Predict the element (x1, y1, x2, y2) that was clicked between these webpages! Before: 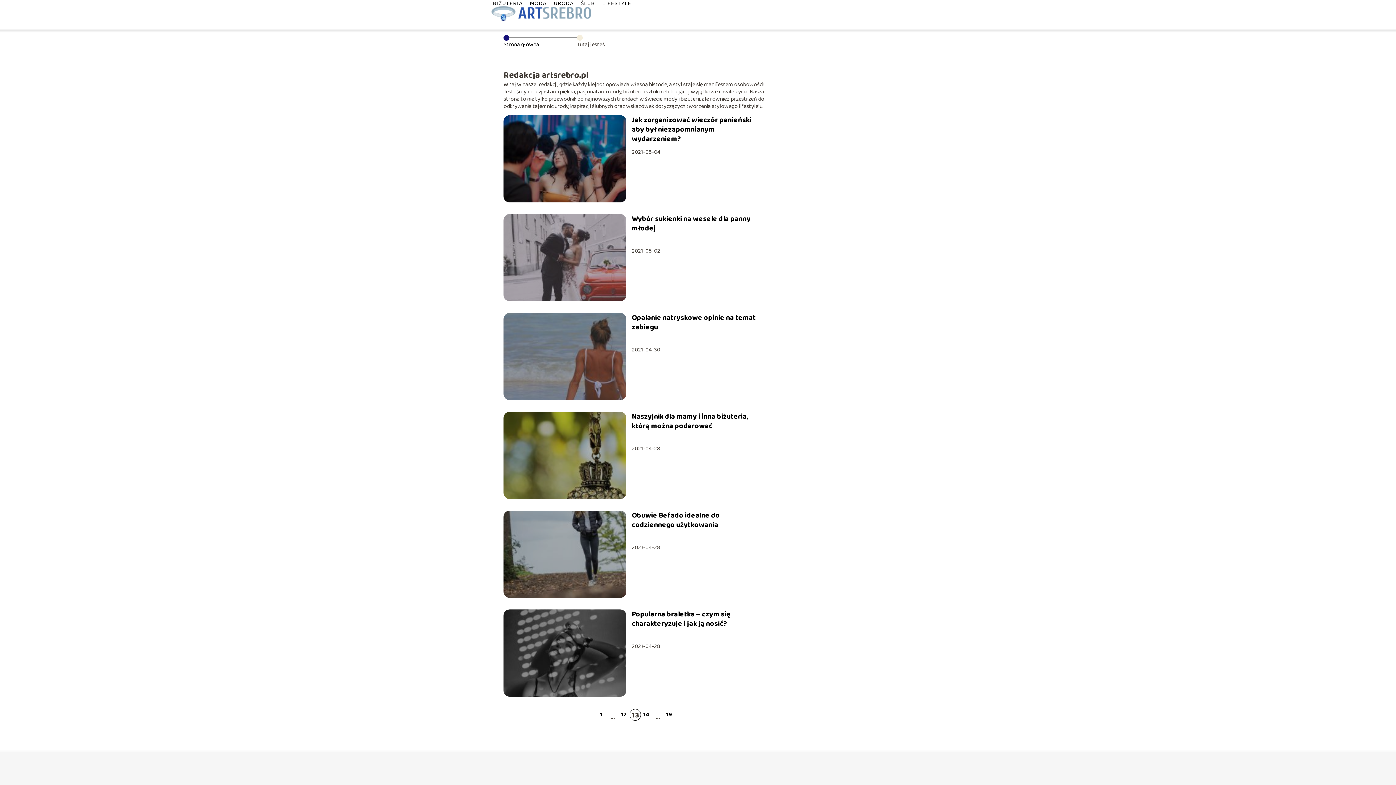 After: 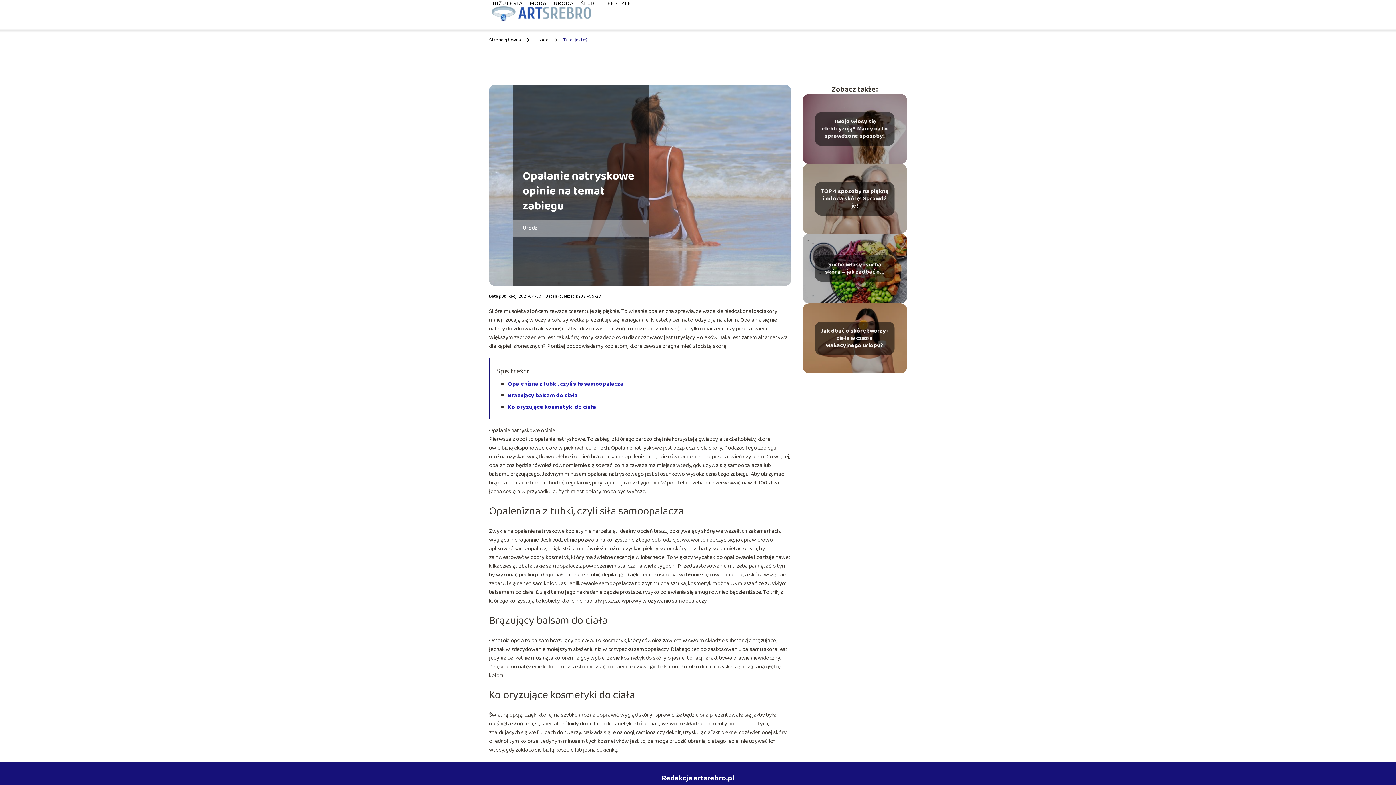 Action: bbox: (631, 313, 761, 332) label: Opalanie natryskowe opinie na temat zabiegu